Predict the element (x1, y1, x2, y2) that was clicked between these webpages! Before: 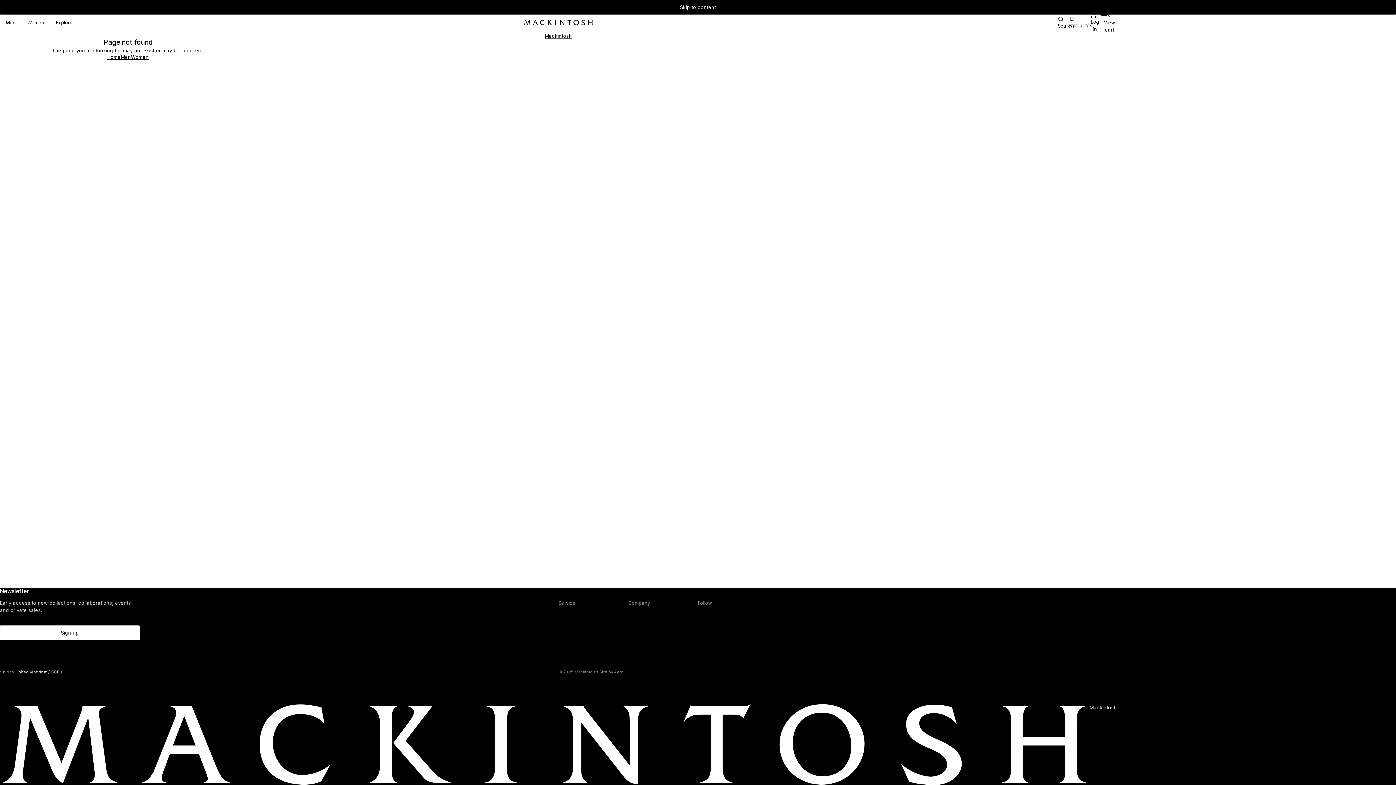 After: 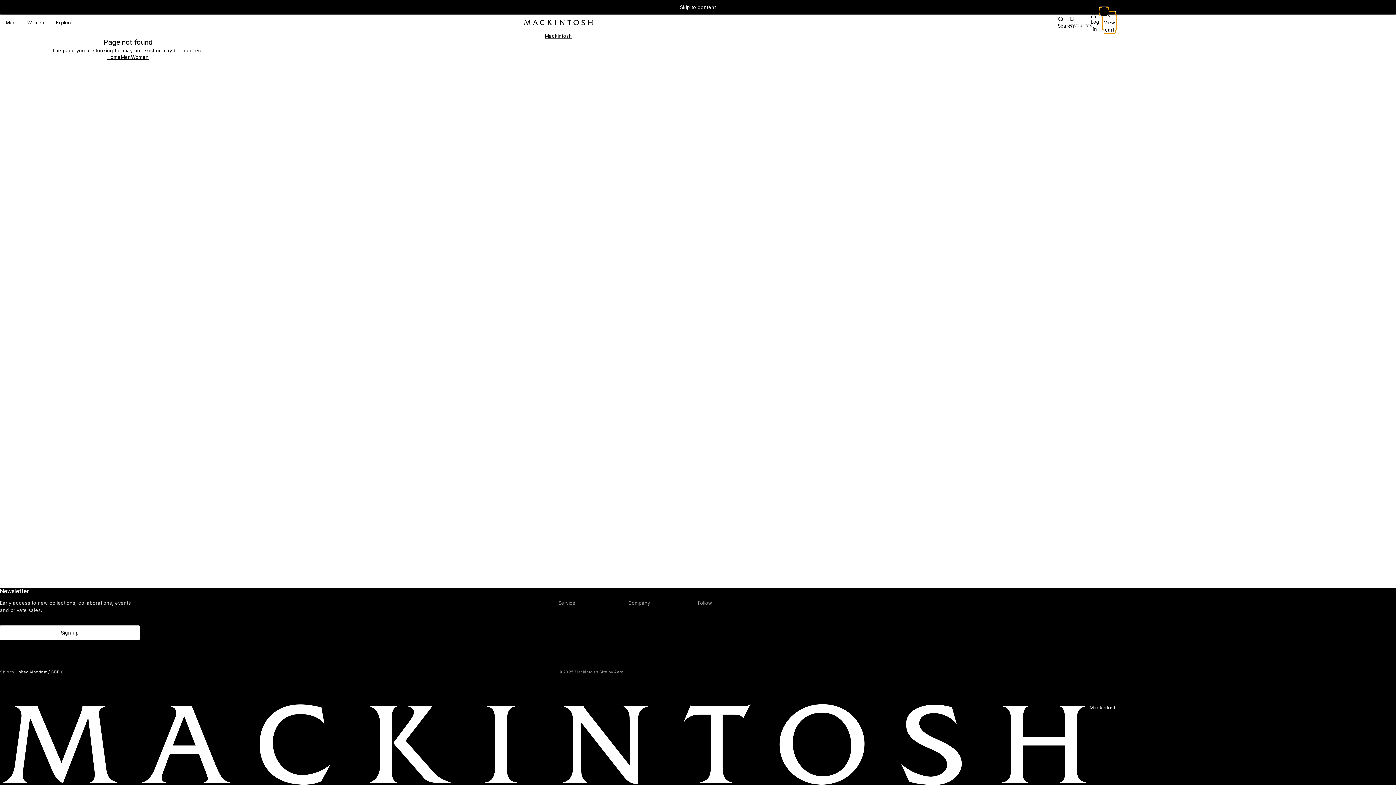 Action: label: 0
View cart bbox: (1102, 15, 1117, 29)